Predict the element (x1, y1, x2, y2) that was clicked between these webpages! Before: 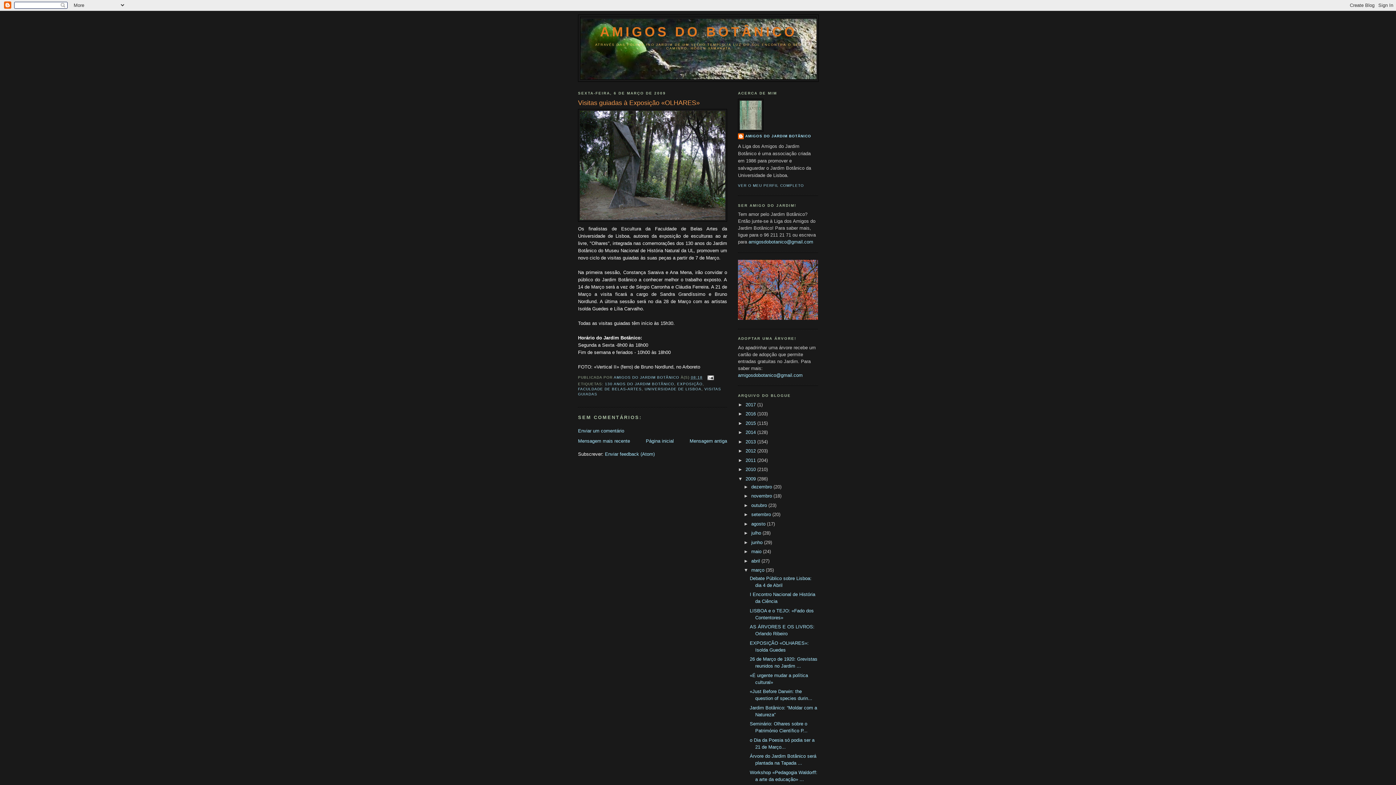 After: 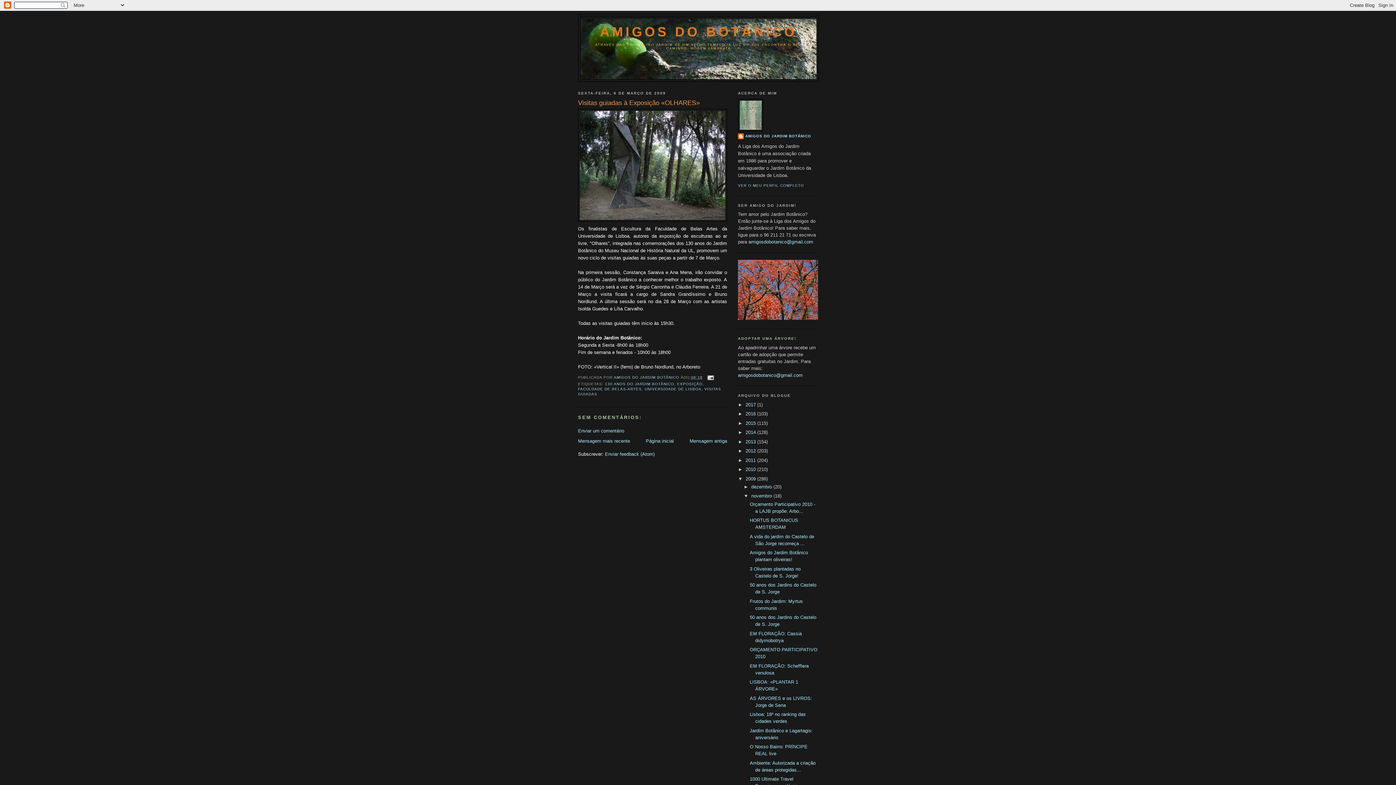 Action: bbox: (743, 493, 751, 499) label: ►  